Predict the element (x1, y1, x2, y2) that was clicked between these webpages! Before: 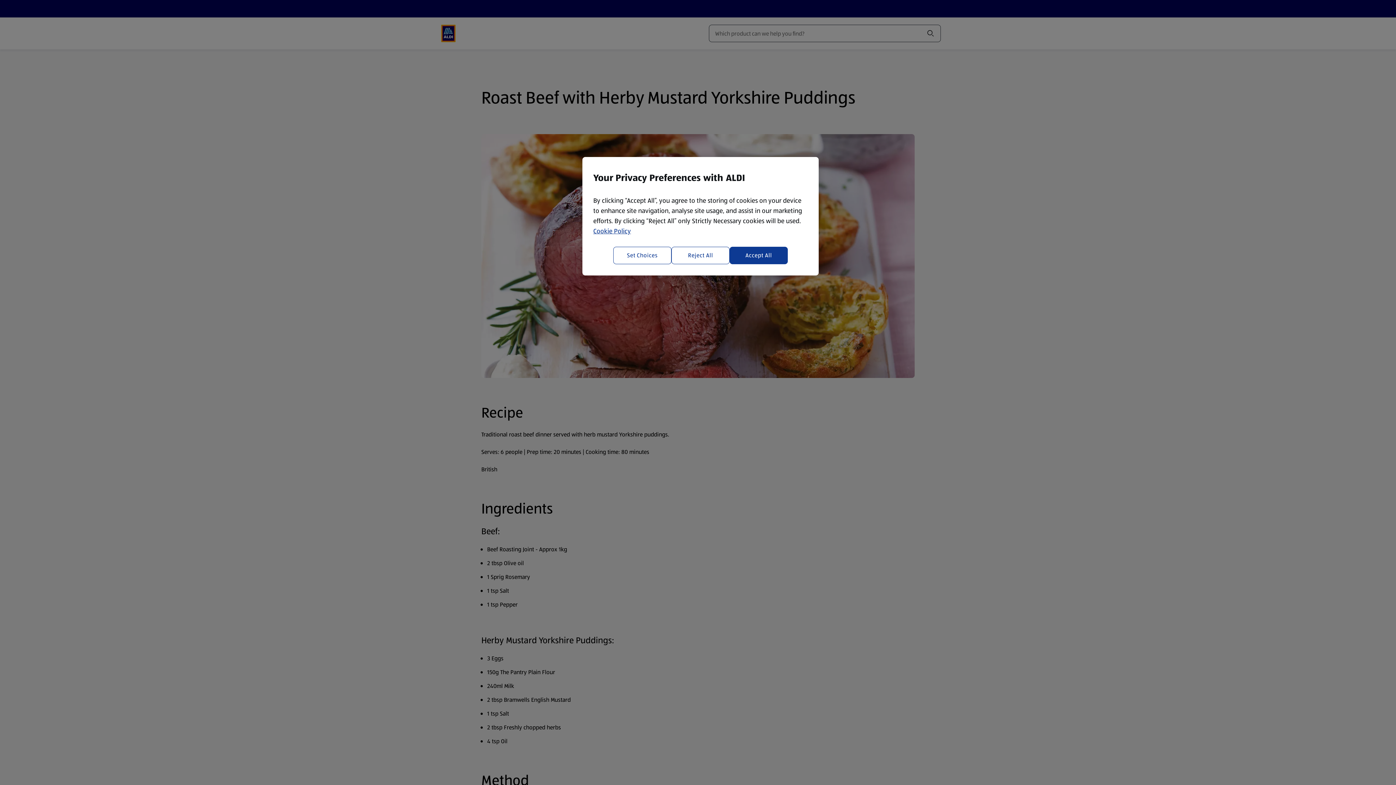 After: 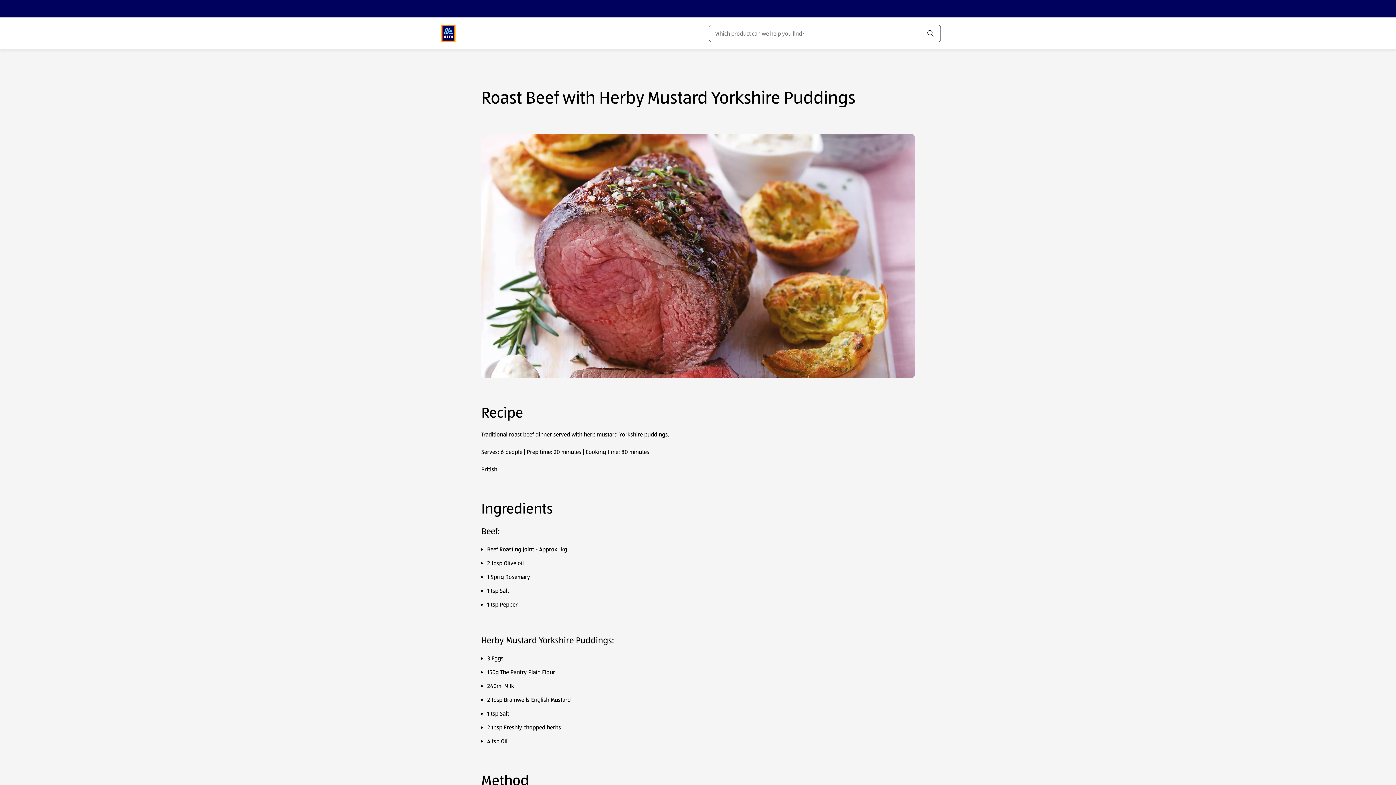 Action: label: Reject All bbox: (671, 246, 729, 264)